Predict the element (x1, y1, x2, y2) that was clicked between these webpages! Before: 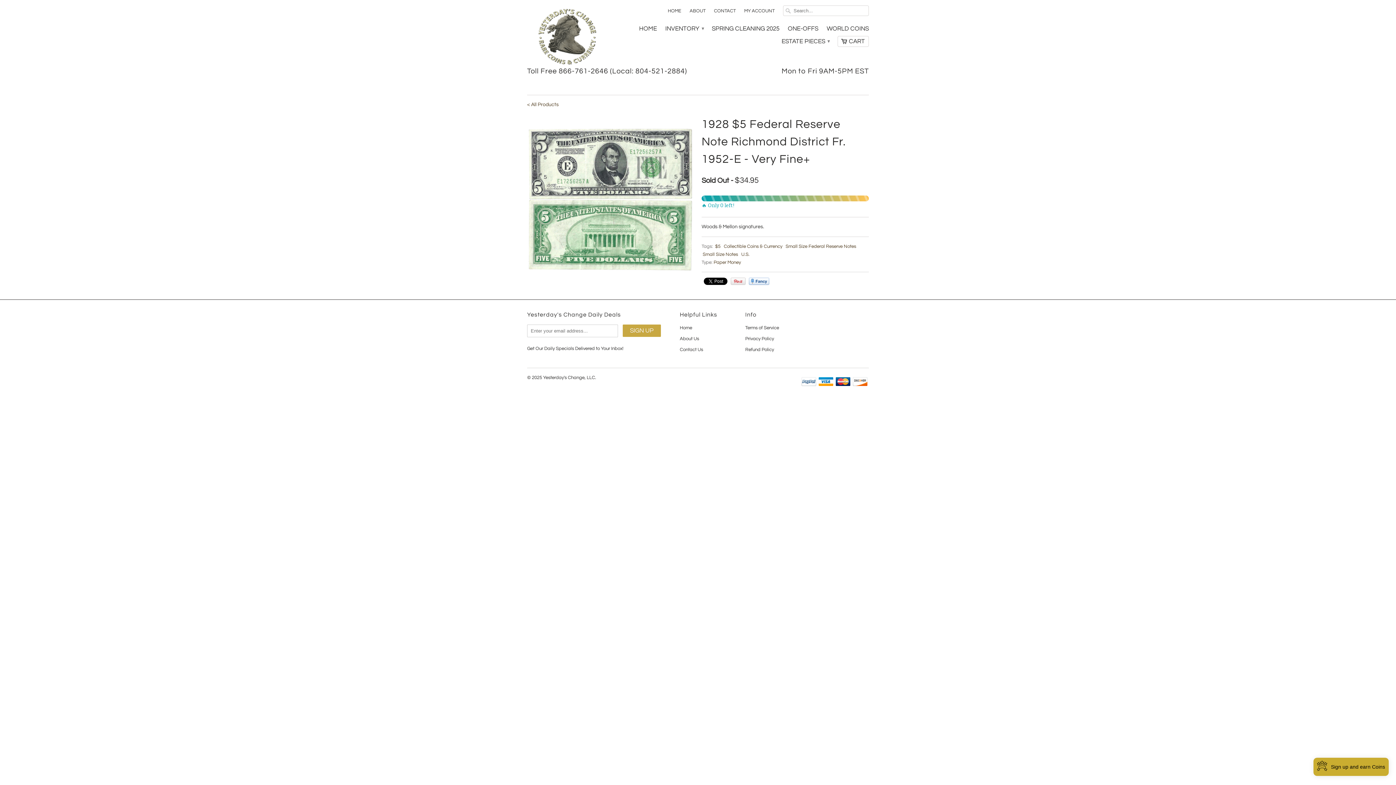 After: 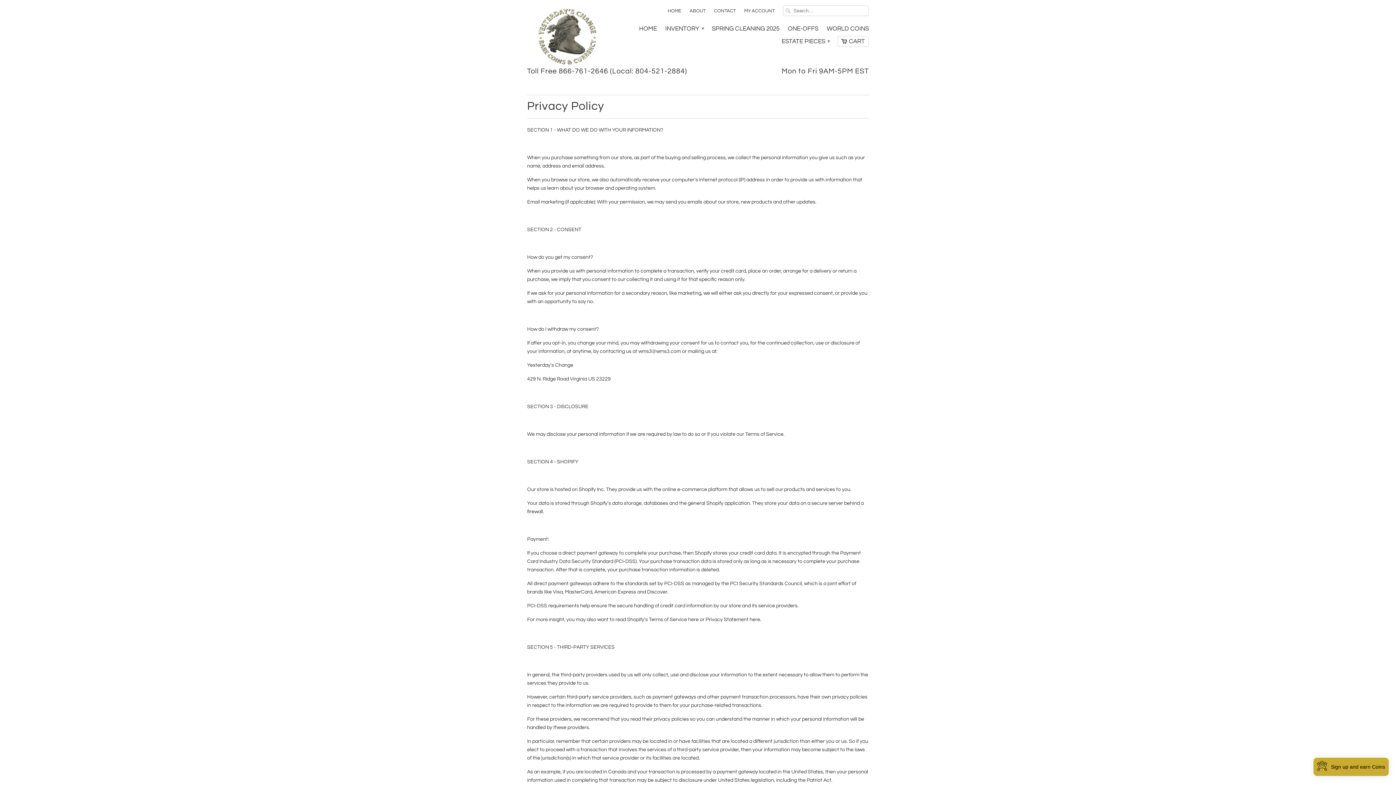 Action: label: Privacy Policy bbox: (745, 335, 774, 340)